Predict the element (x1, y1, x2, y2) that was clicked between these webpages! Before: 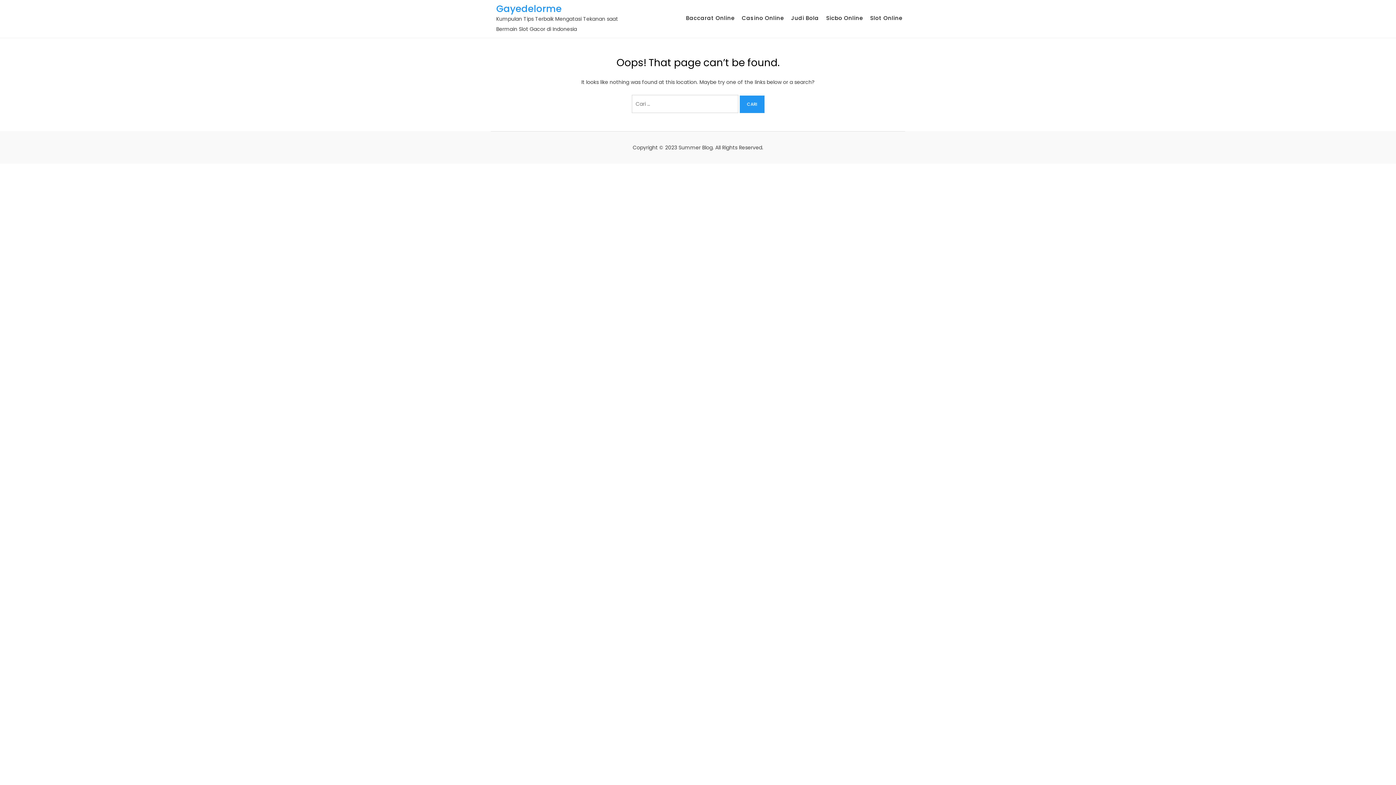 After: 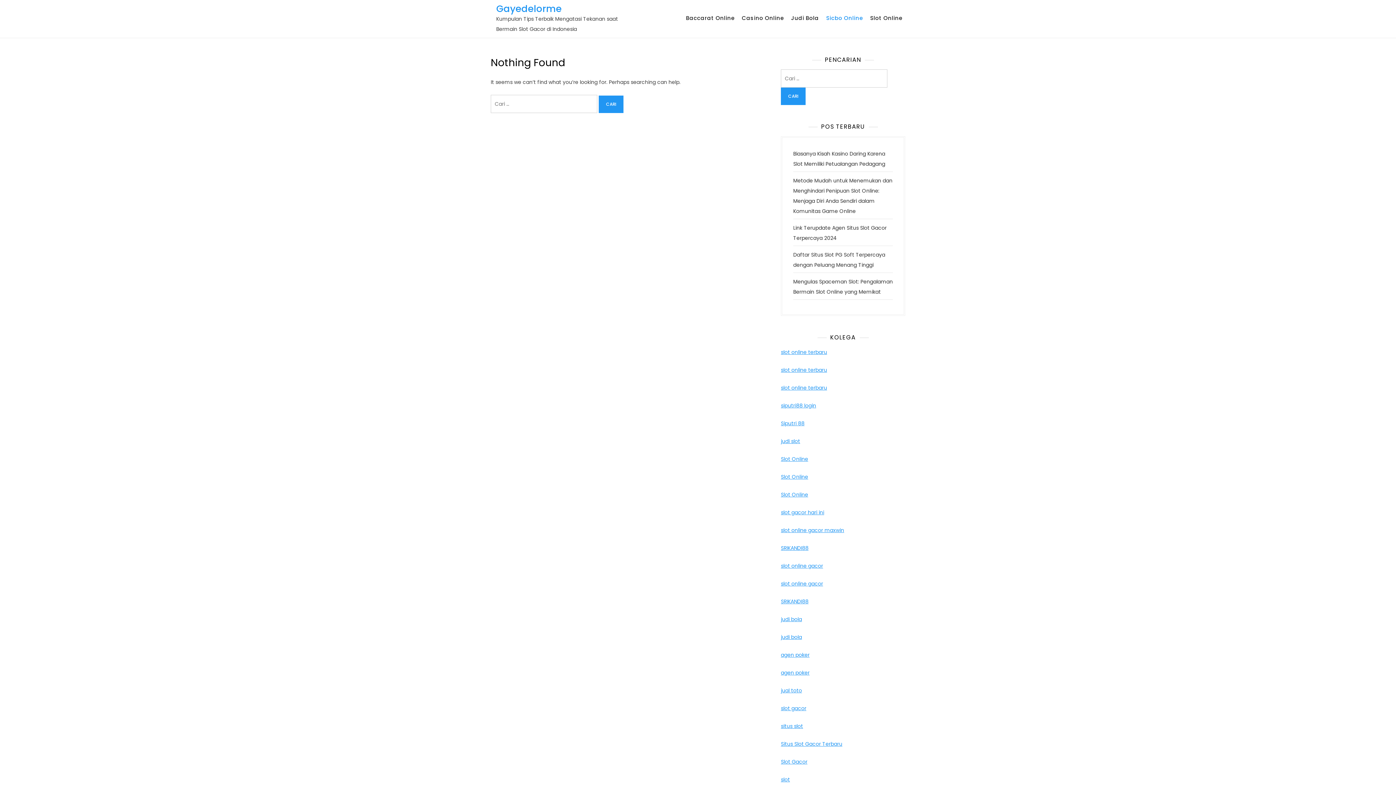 Action: label: Sicbo Online bbox: (823, 5, 866, 30)